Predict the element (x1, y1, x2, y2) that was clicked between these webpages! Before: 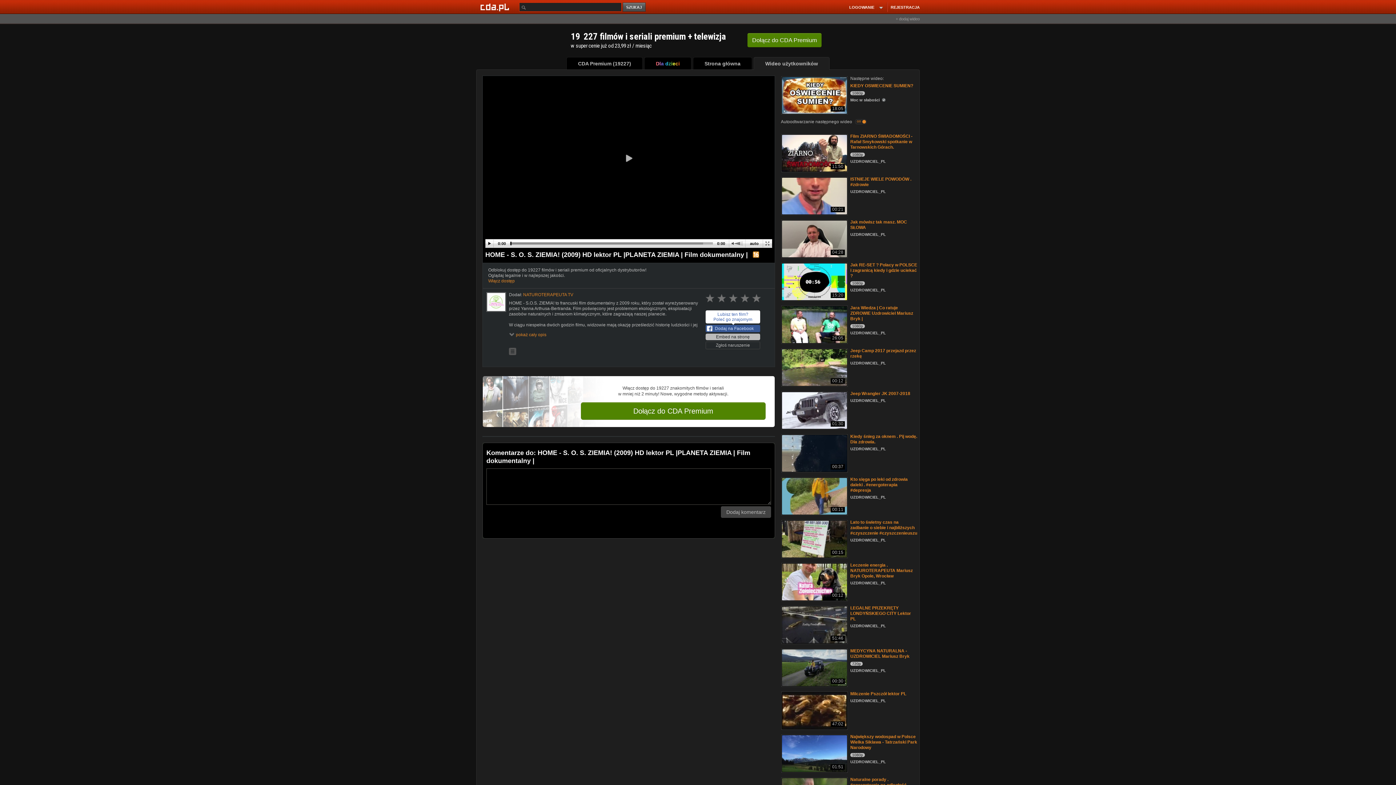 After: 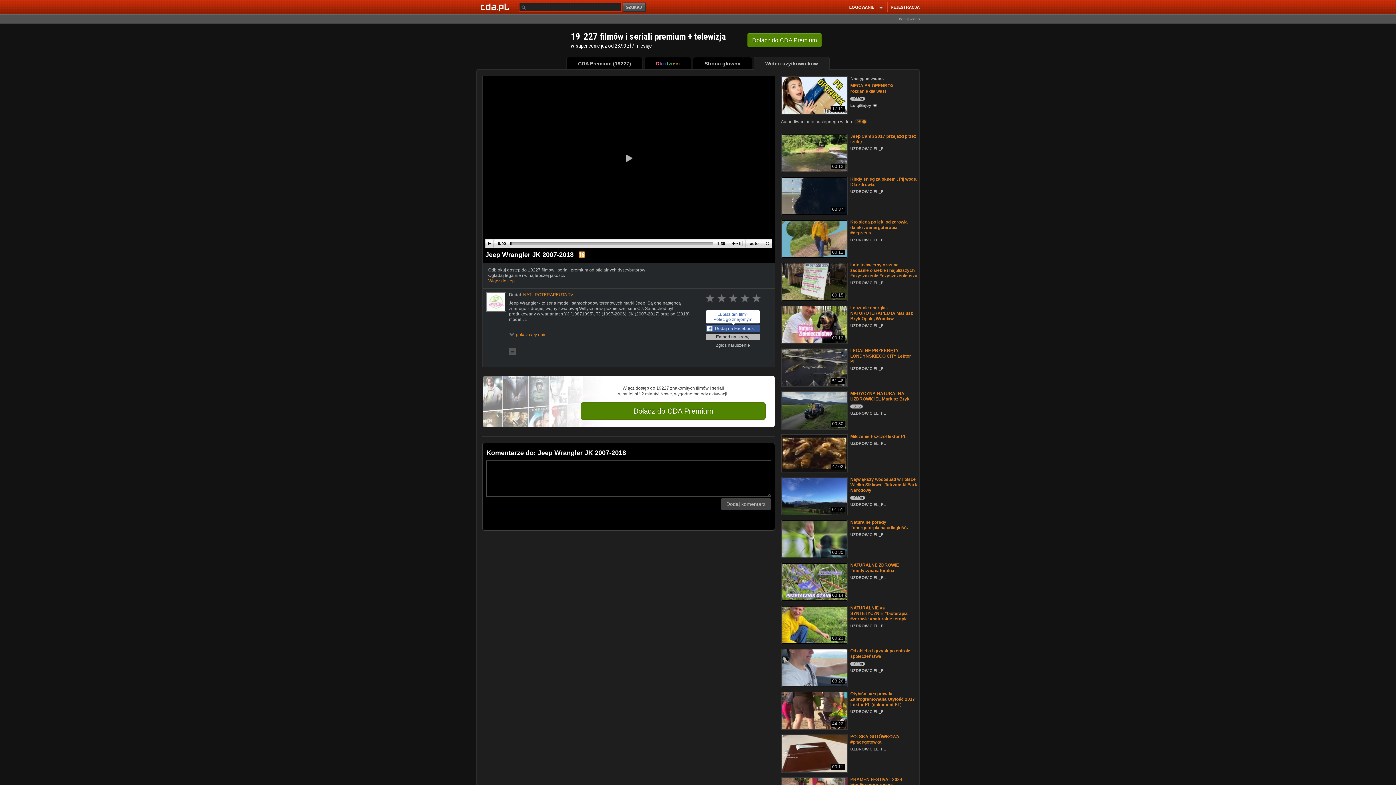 Action: label: Jeep Wrangler JK 2007-2018 bbox: (850, 391, 910, 396)